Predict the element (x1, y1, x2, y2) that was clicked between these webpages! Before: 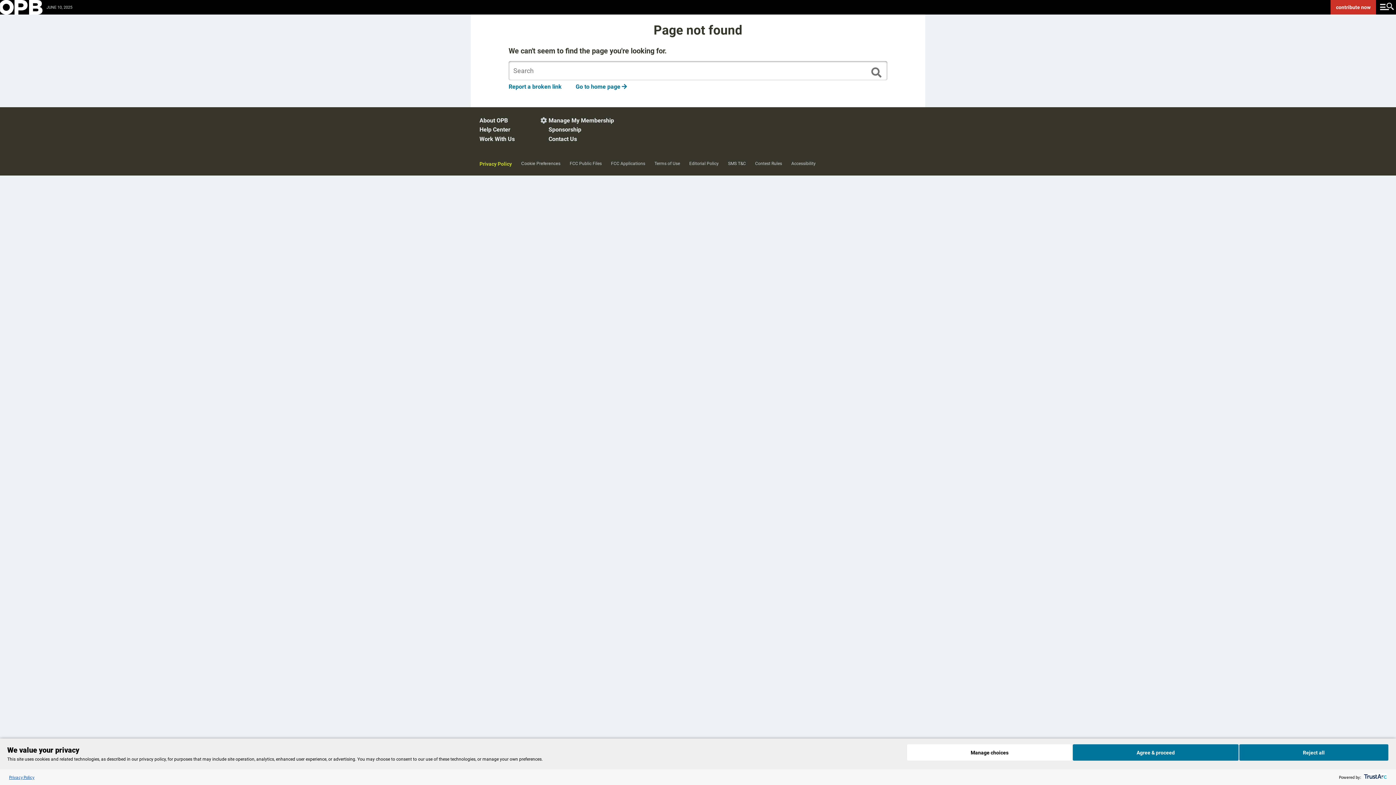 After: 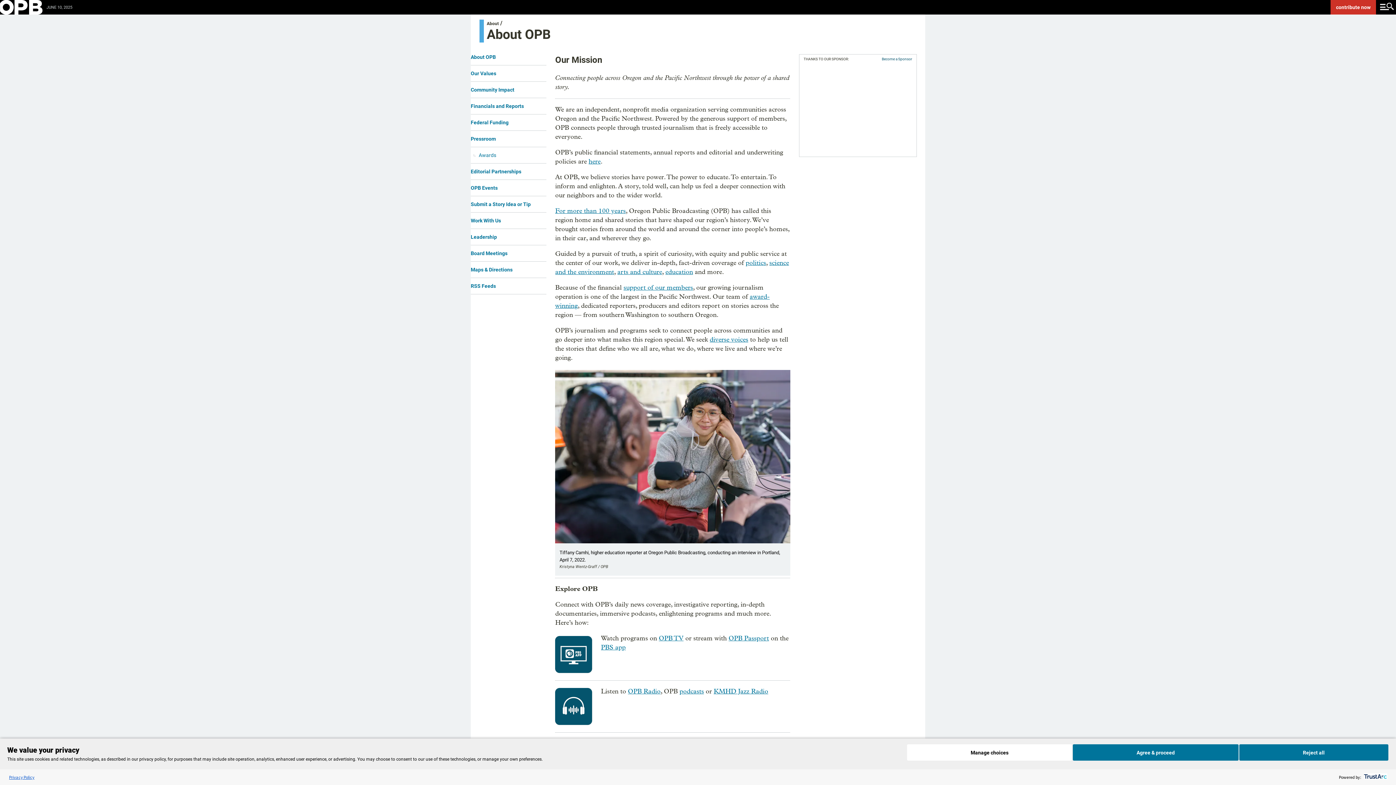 Action: bbox: (479, 117, 508, 124) label: null